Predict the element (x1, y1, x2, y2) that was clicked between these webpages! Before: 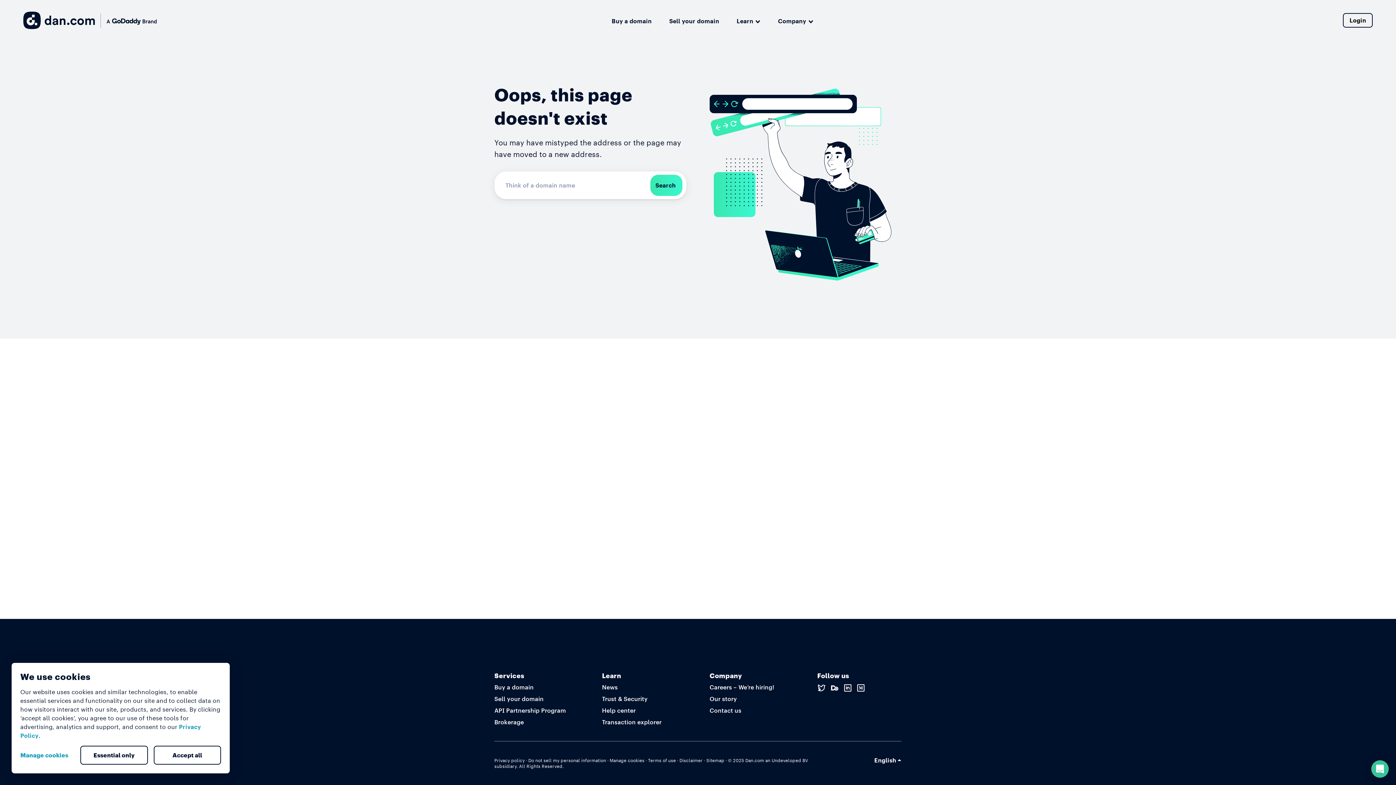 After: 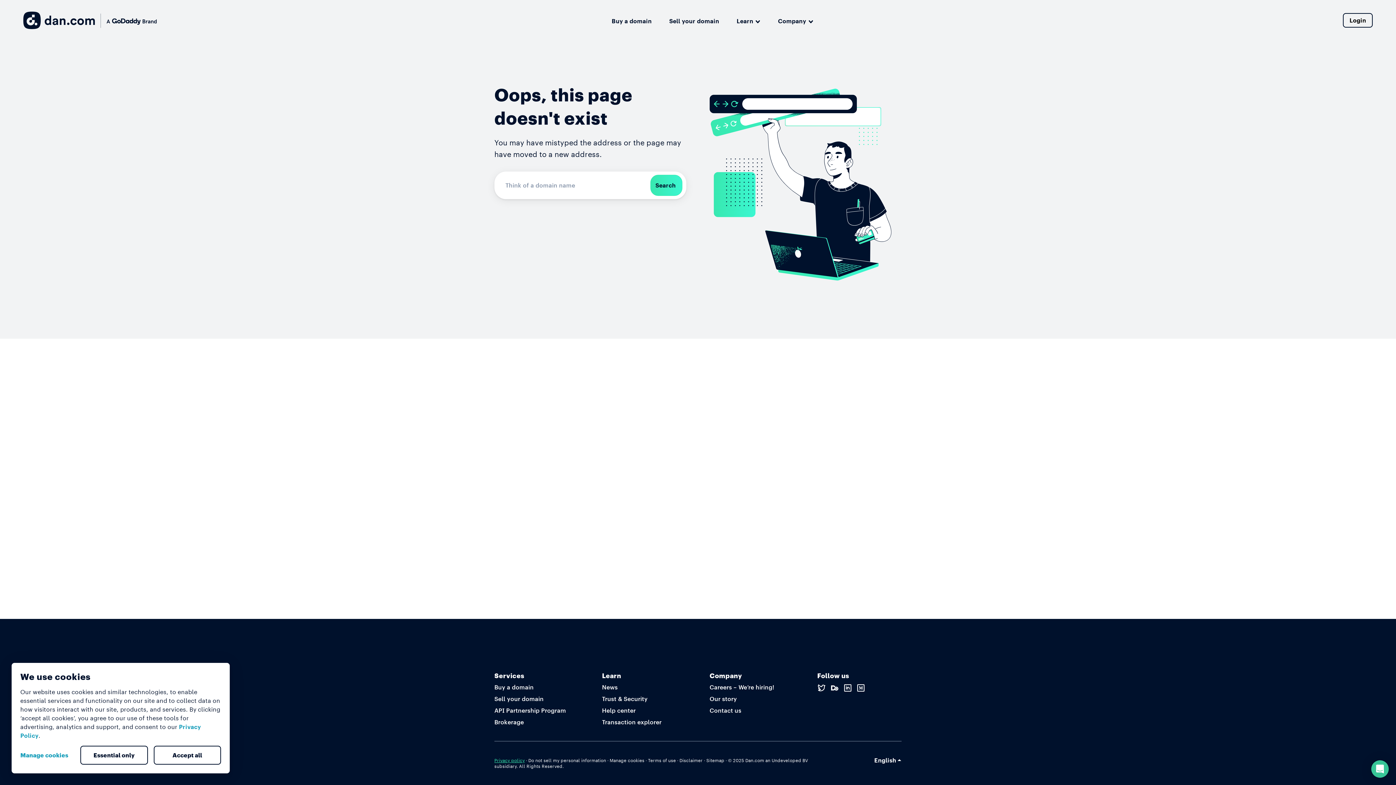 Action: label: Privacy policy bbox: (494, 758, 524, 763)